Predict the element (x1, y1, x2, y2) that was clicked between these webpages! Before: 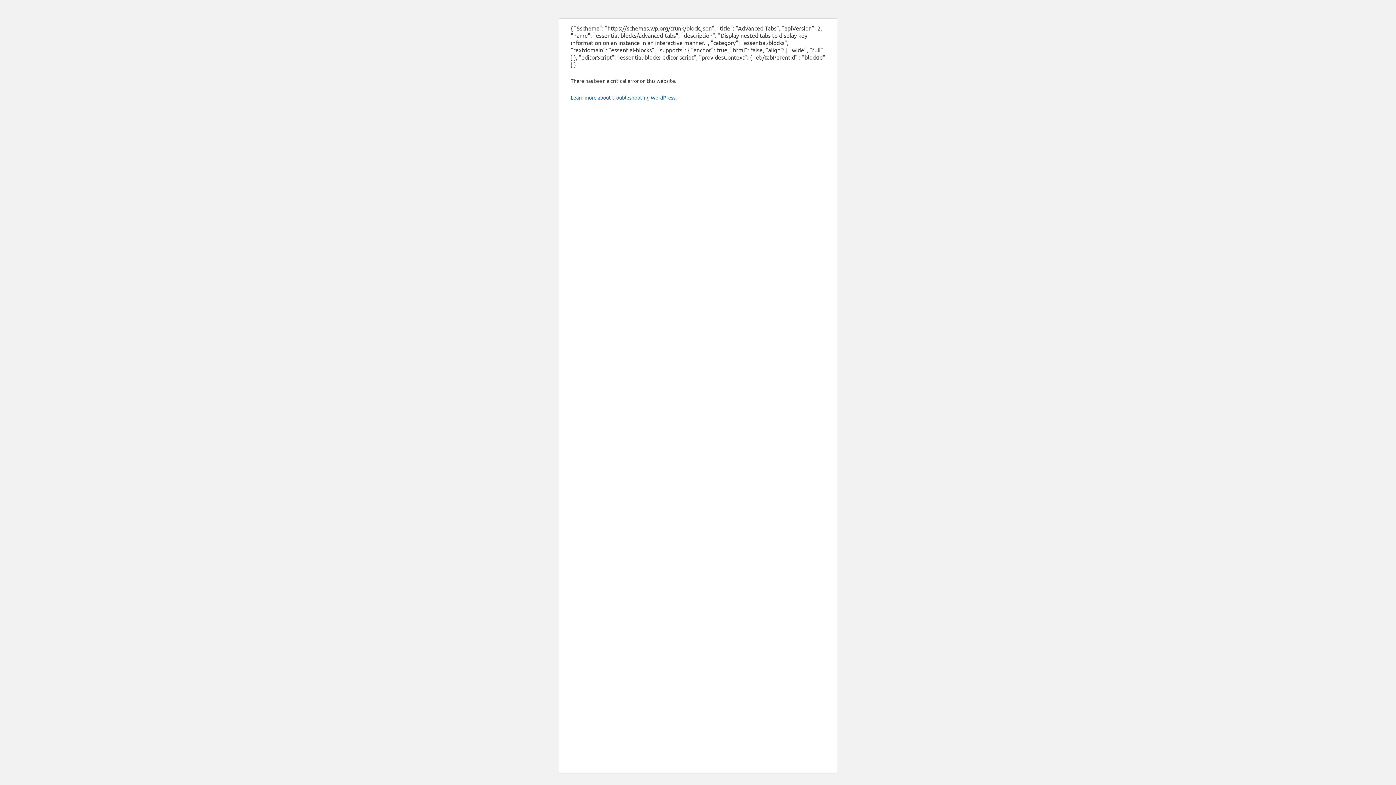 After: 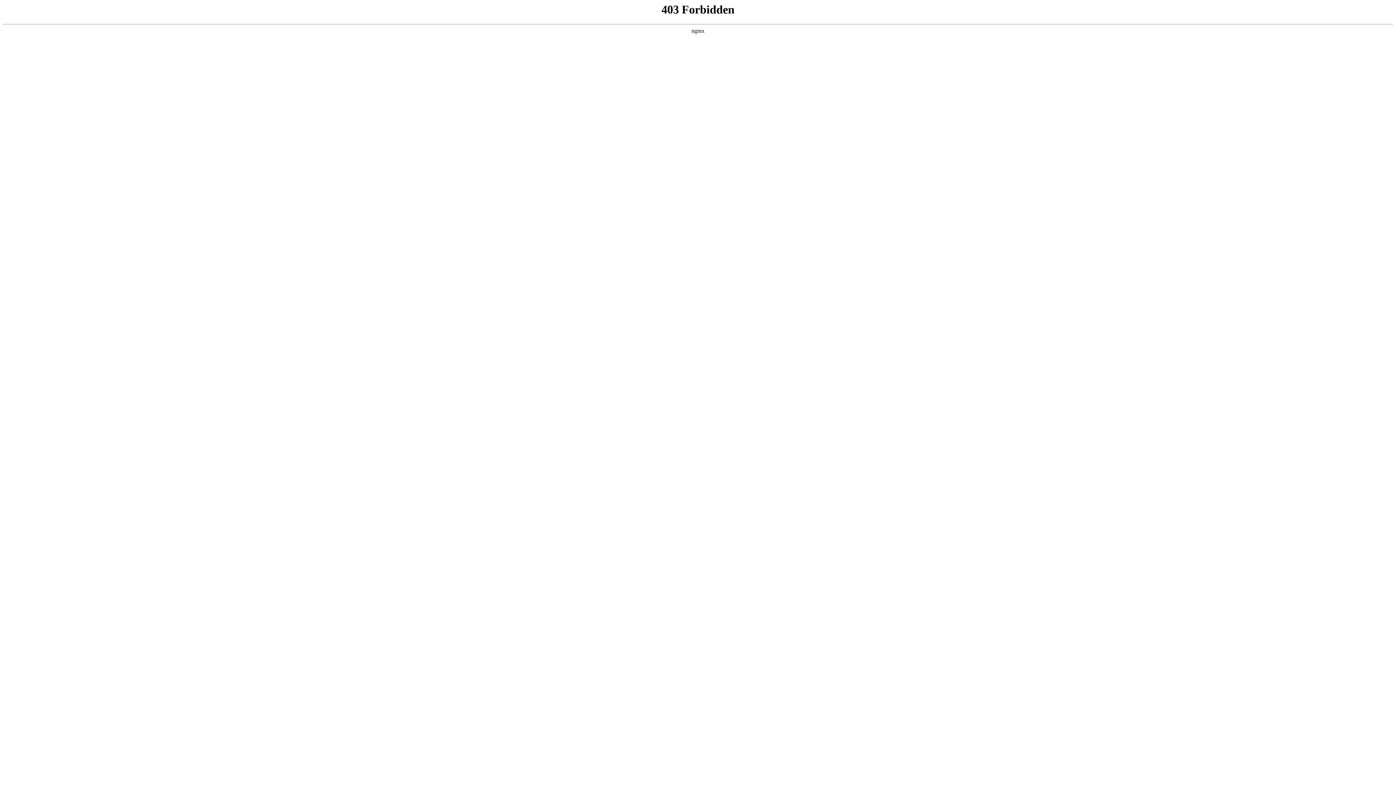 Action: bbox: (570, 94, 676, 100) label: Learn more about troubleshooting WordPress.